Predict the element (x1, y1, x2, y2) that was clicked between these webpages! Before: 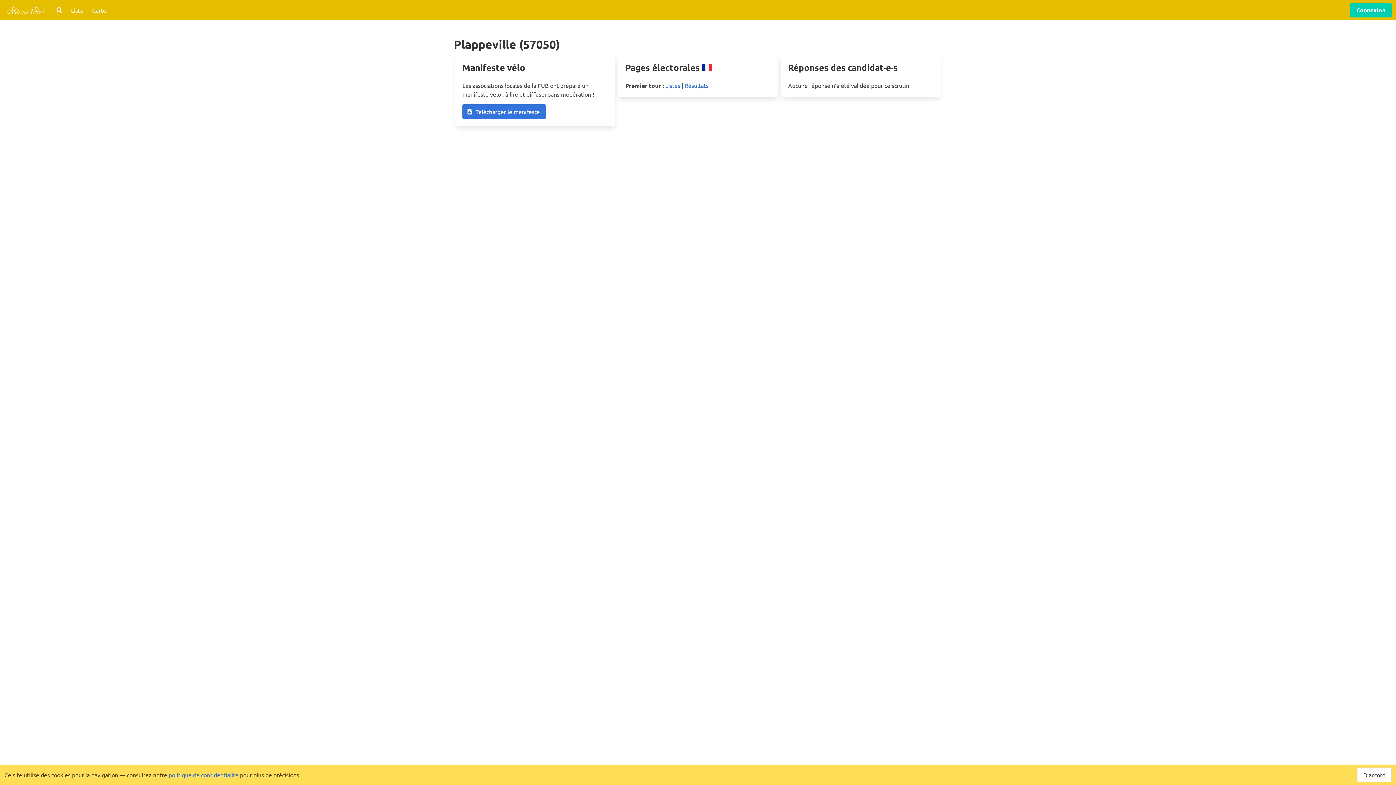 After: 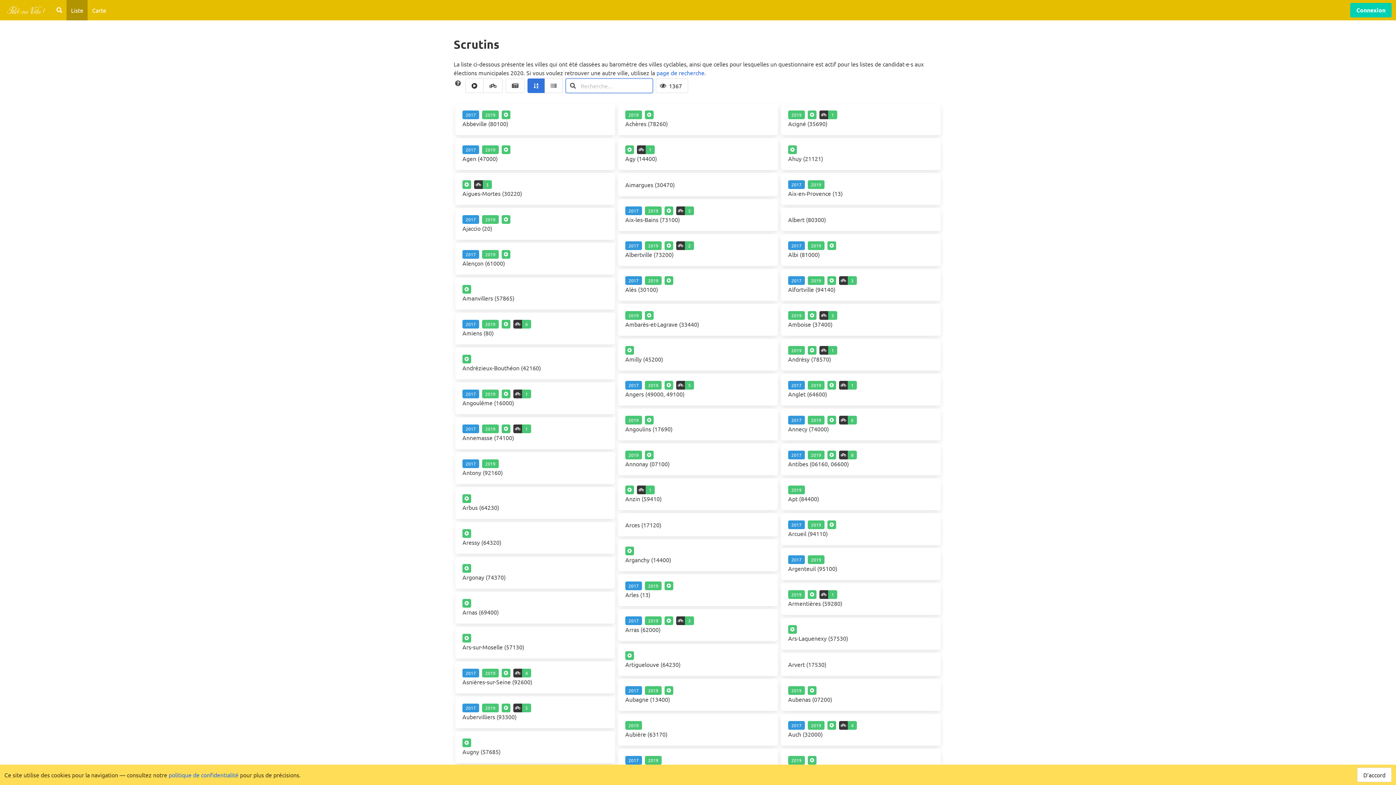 Action: label: Liste bbox: (66, 0, 87, 20)